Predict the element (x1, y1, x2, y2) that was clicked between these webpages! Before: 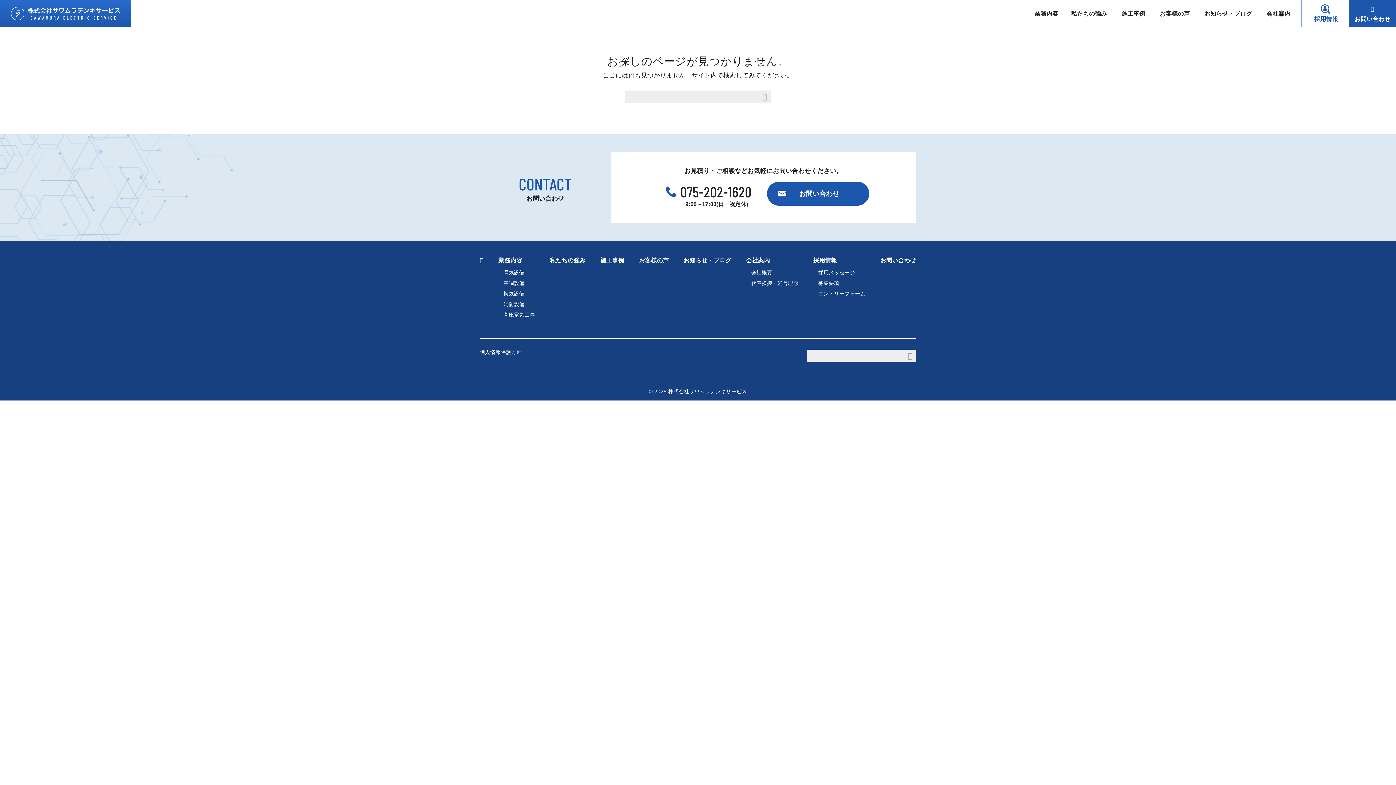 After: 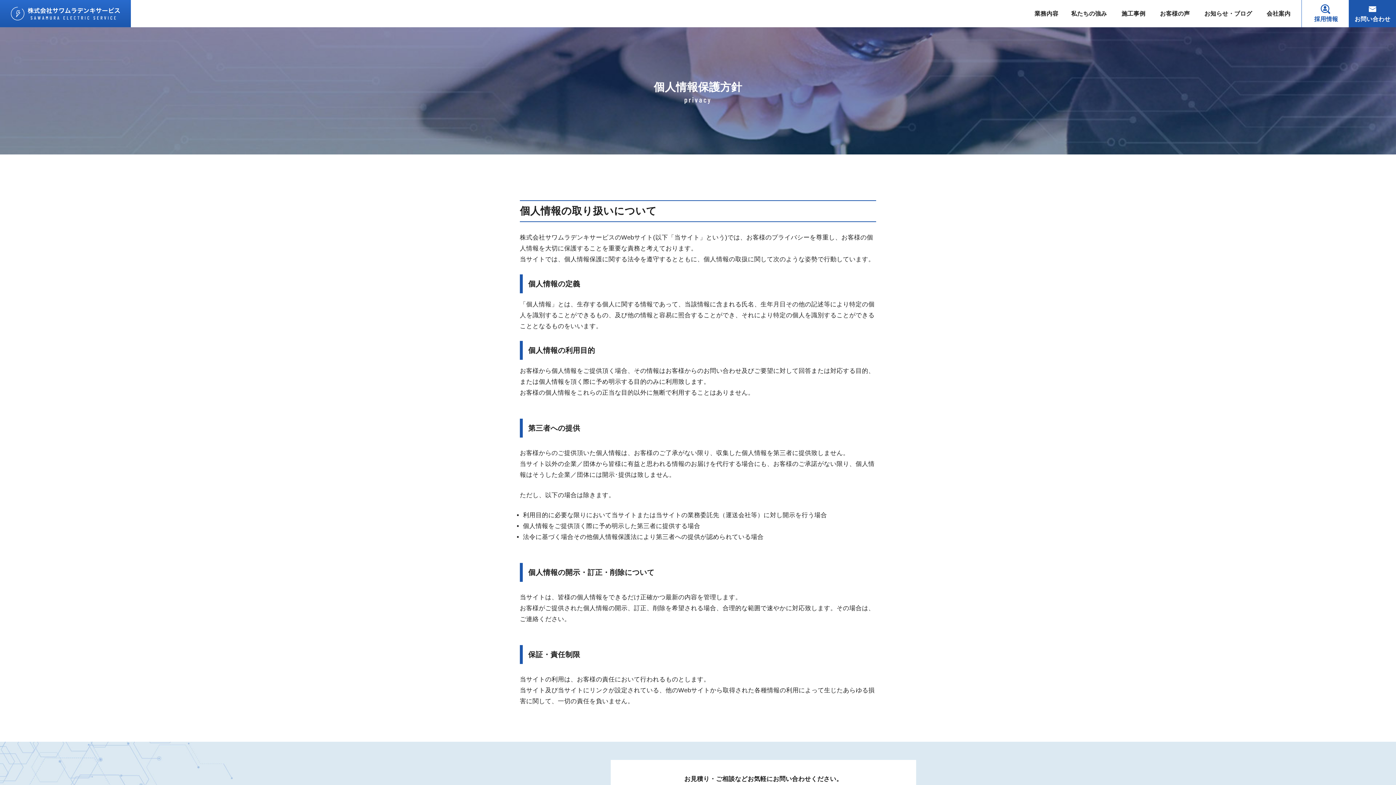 Action: label: 個人情報保護方針 bbox: (480, 349, 521, 355)